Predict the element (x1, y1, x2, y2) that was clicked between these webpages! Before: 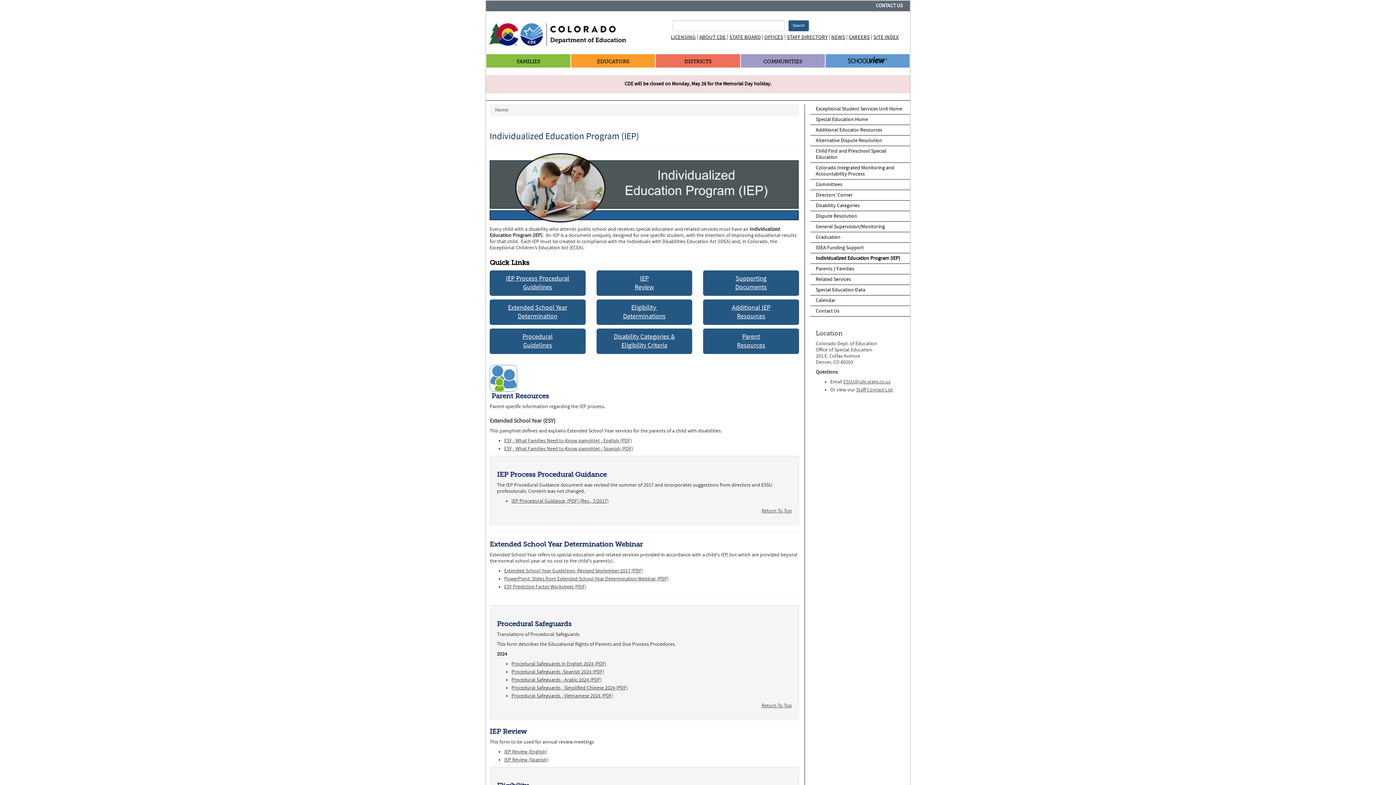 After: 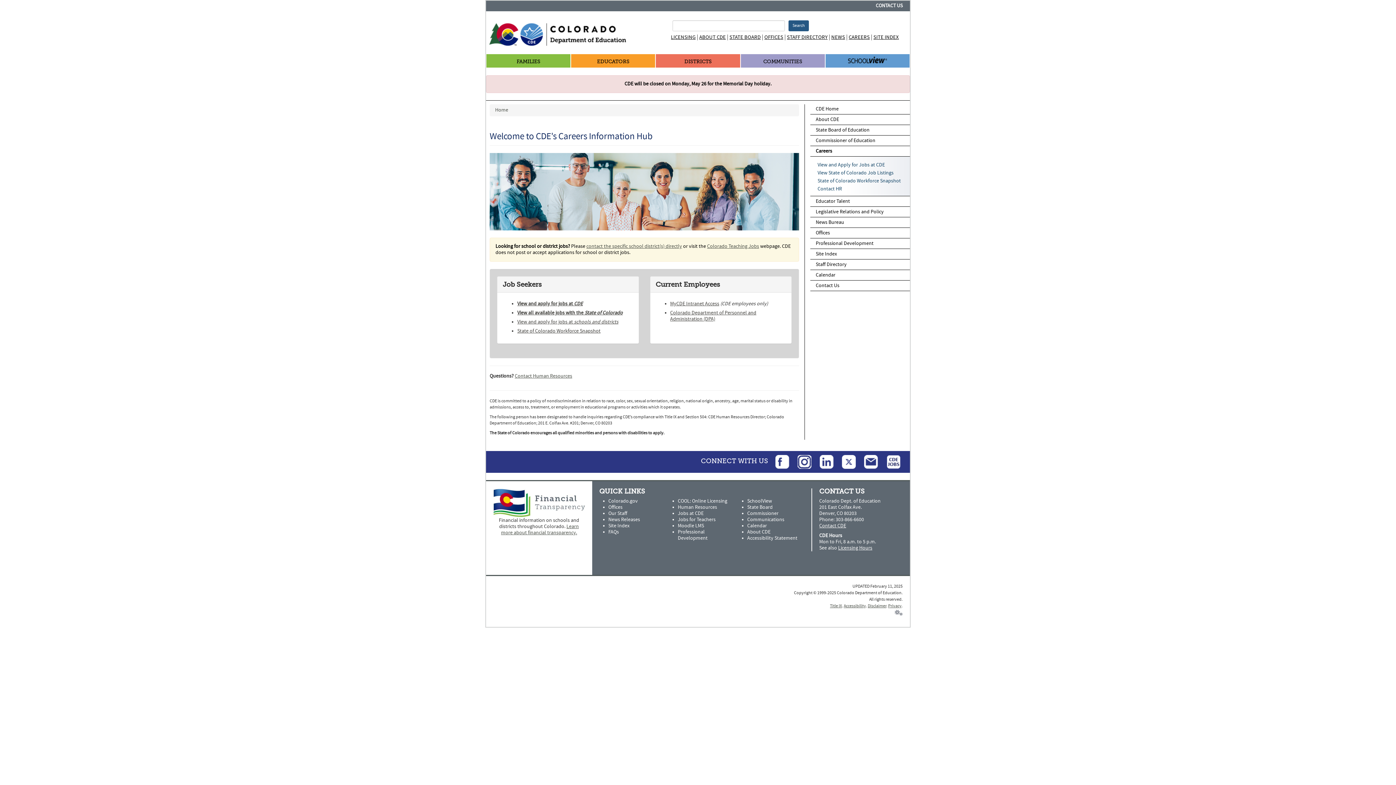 Action: bbox: (848, 33, 870, 40) label: CAREERS